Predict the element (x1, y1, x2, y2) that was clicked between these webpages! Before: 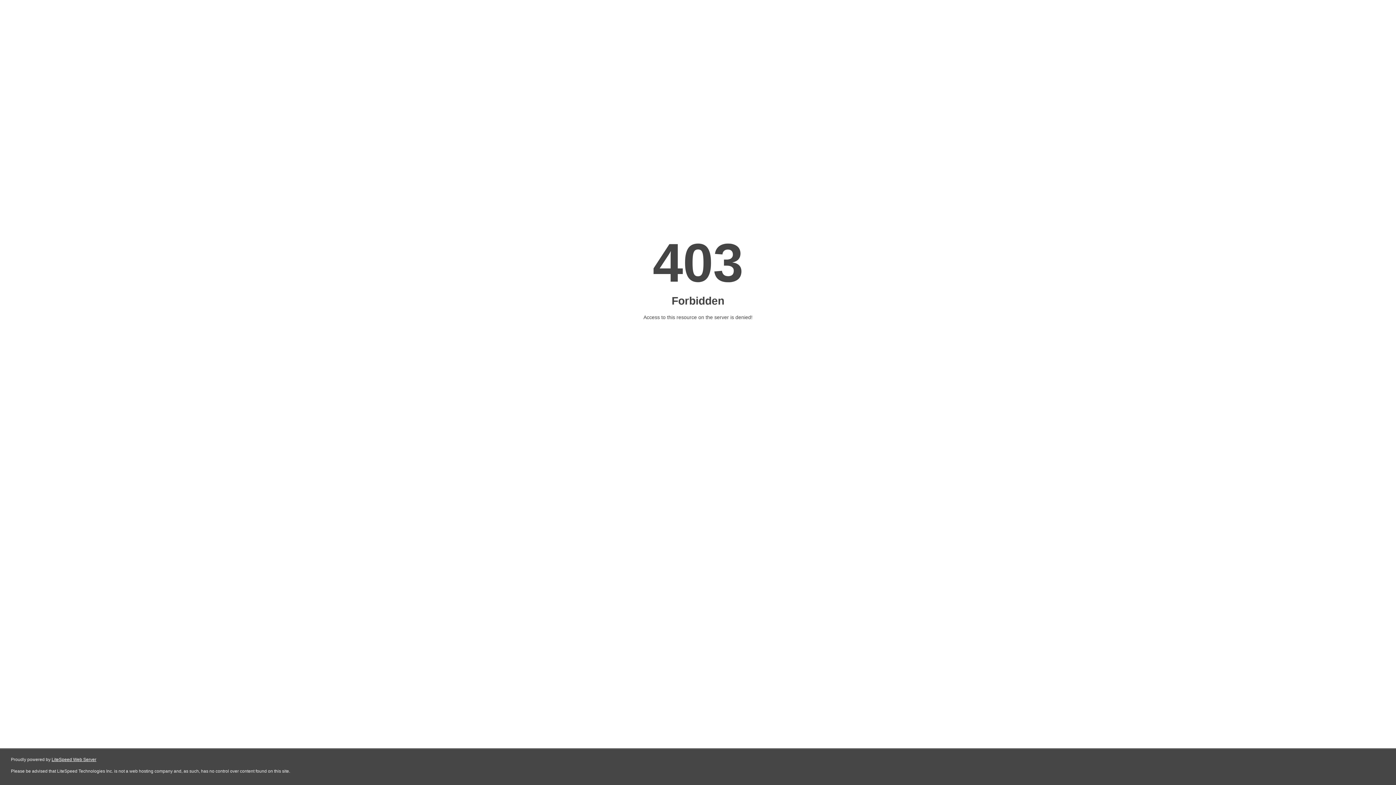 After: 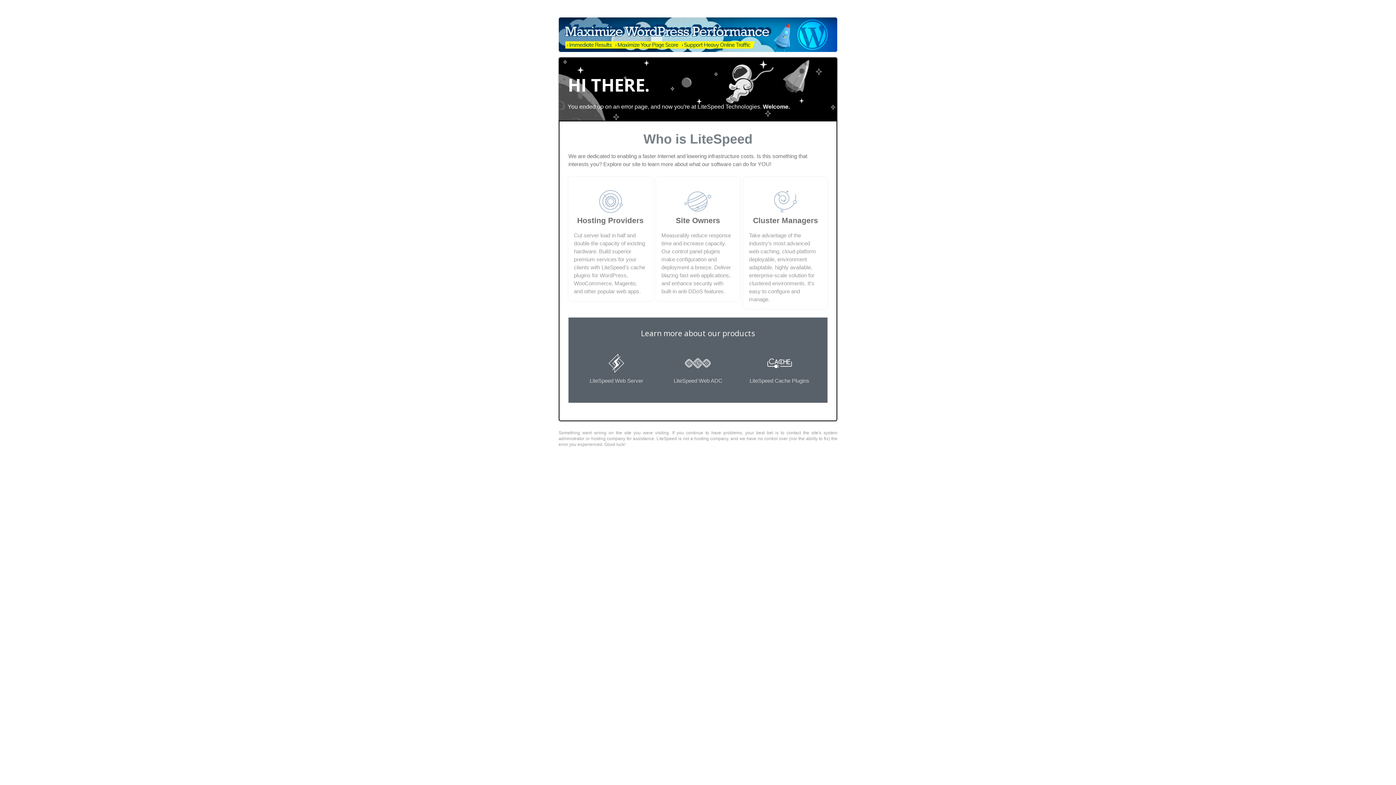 Action: label: LiteSpeed Web Server bbox: (51, 757, 96, 762)